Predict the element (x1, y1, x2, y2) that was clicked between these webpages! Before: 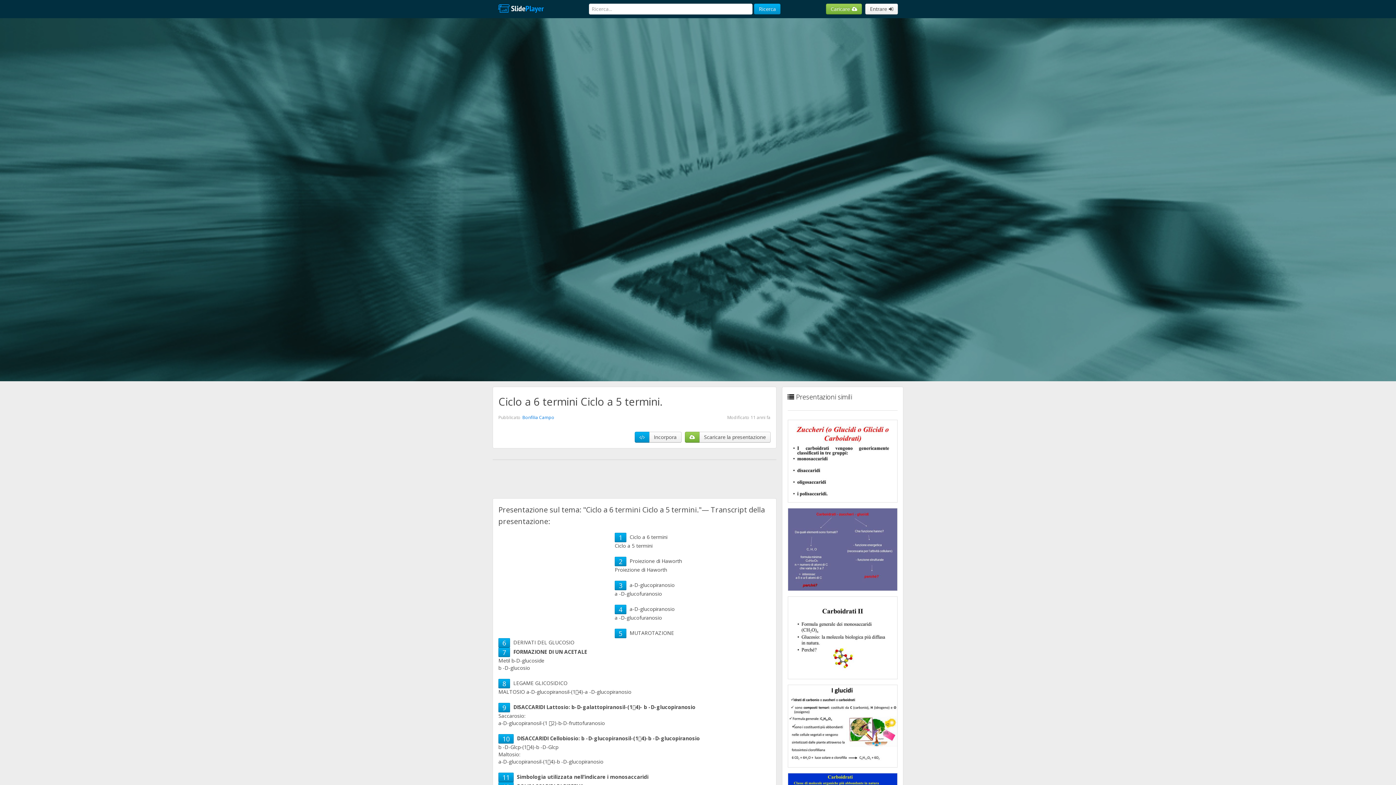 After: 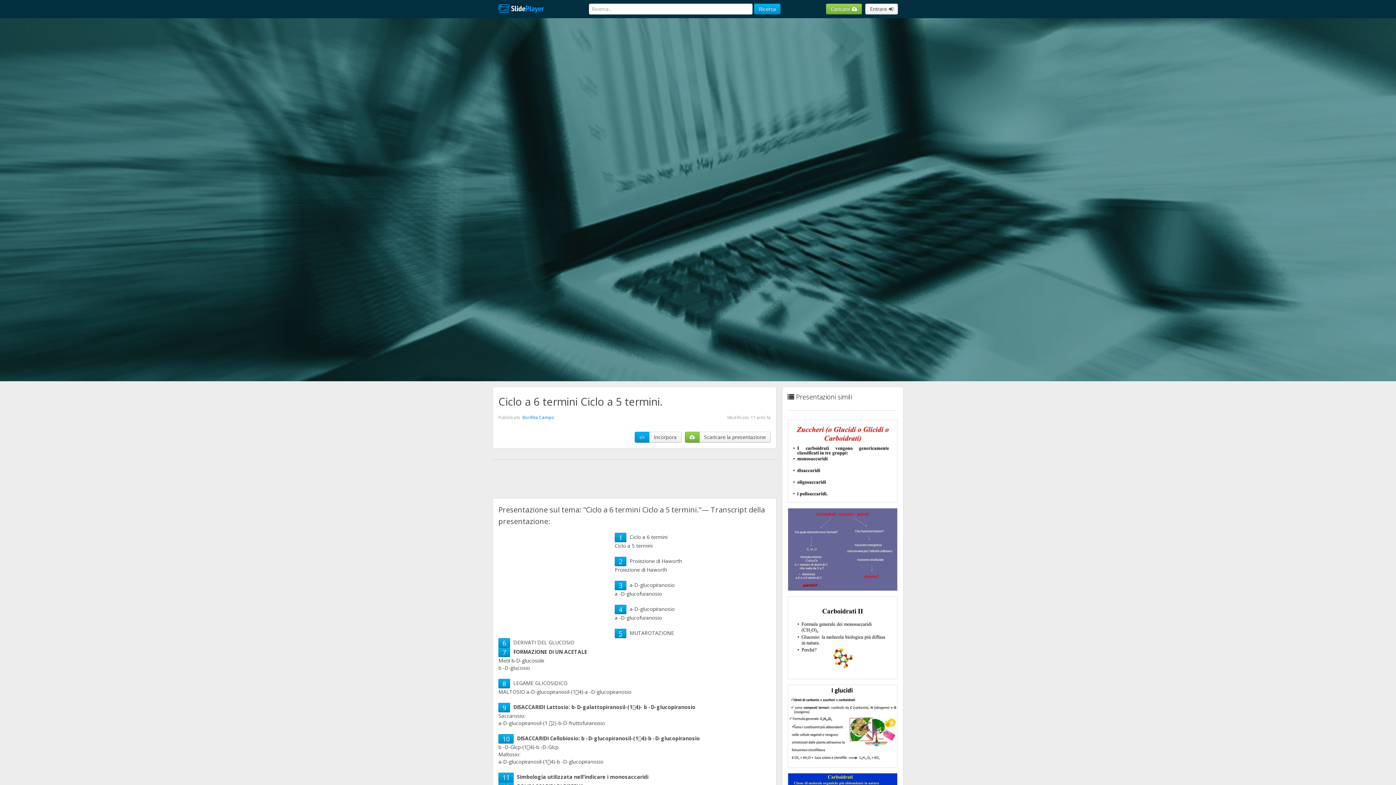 Action: label: 5 bbox: (618, 629, 622, 638)